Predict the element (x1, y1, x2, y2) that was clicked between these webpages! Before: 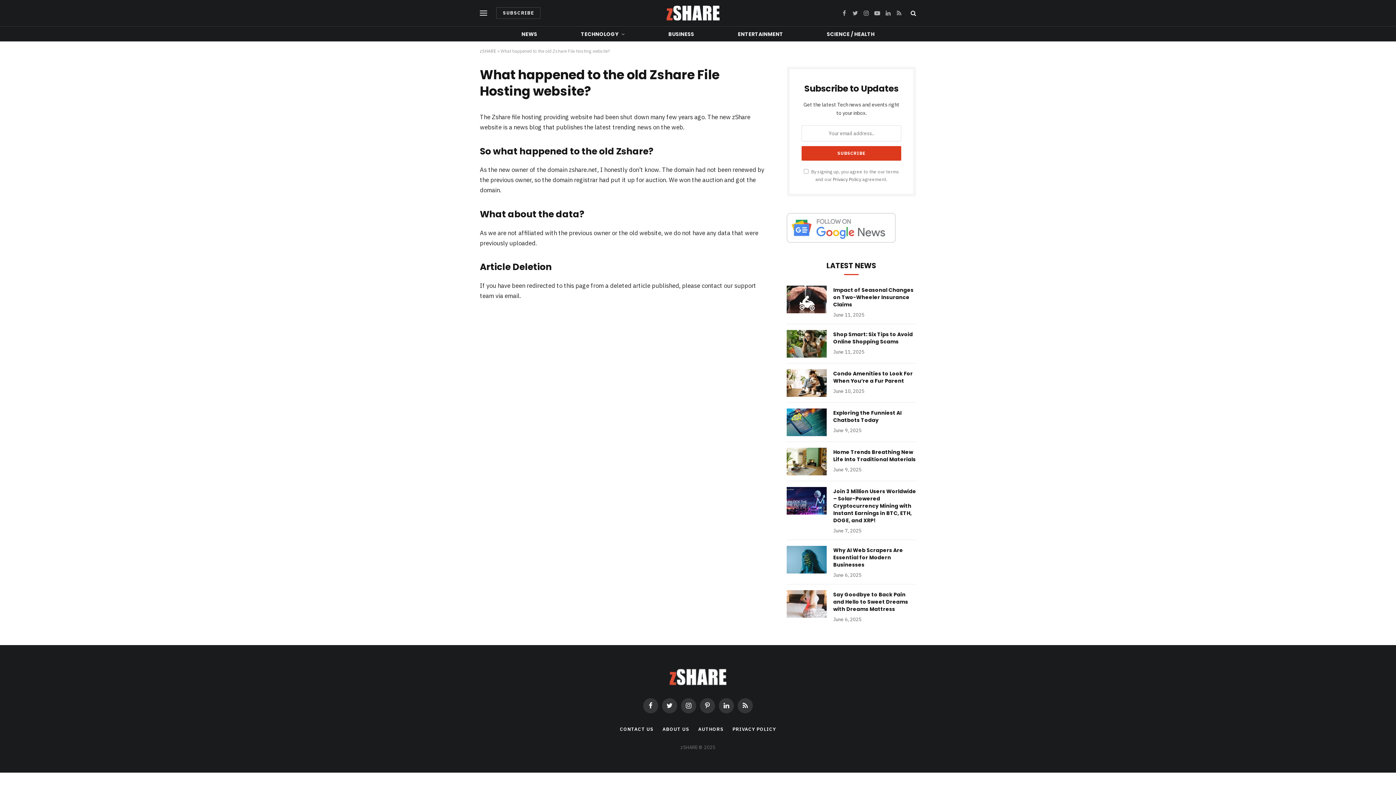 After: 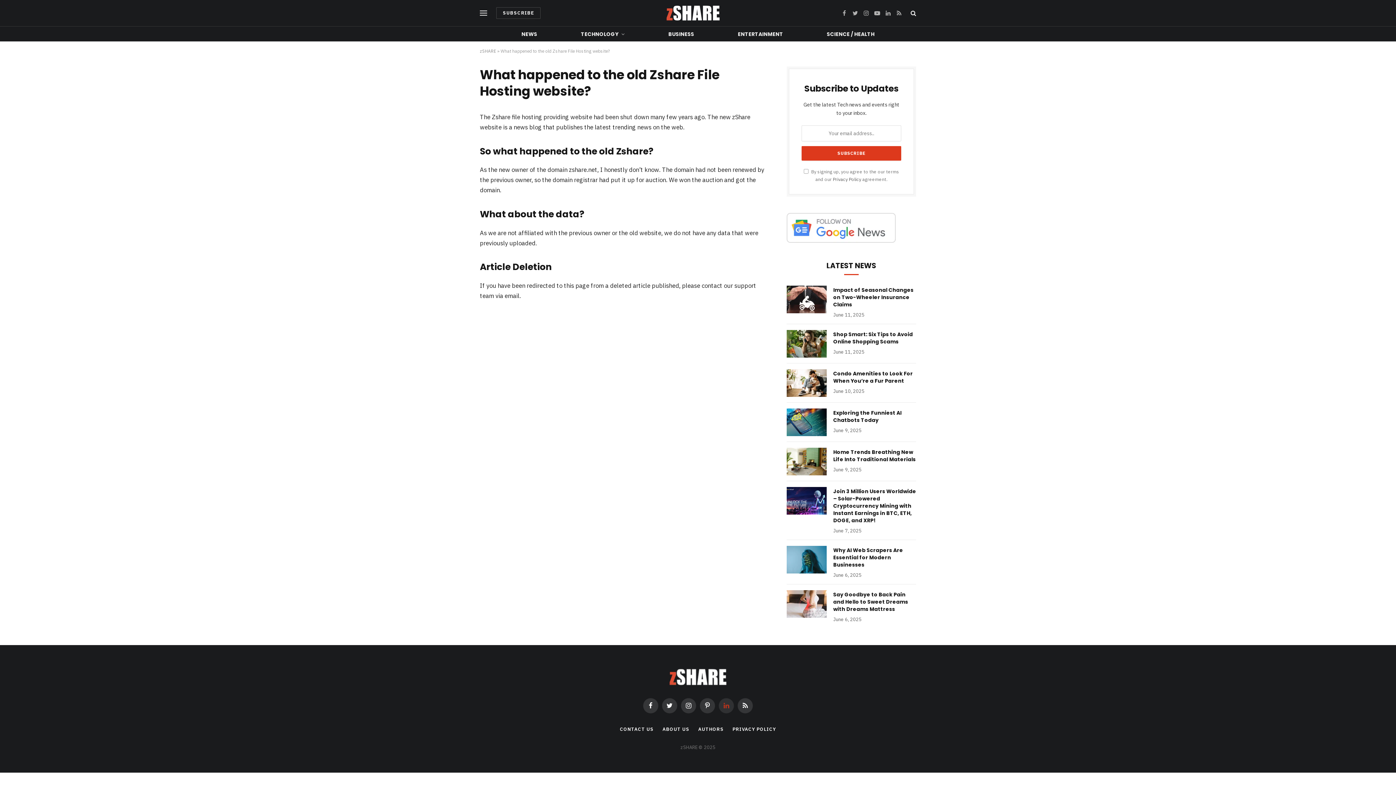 Action: bbox: (718, 698, 734, 713) label: LinkedIn